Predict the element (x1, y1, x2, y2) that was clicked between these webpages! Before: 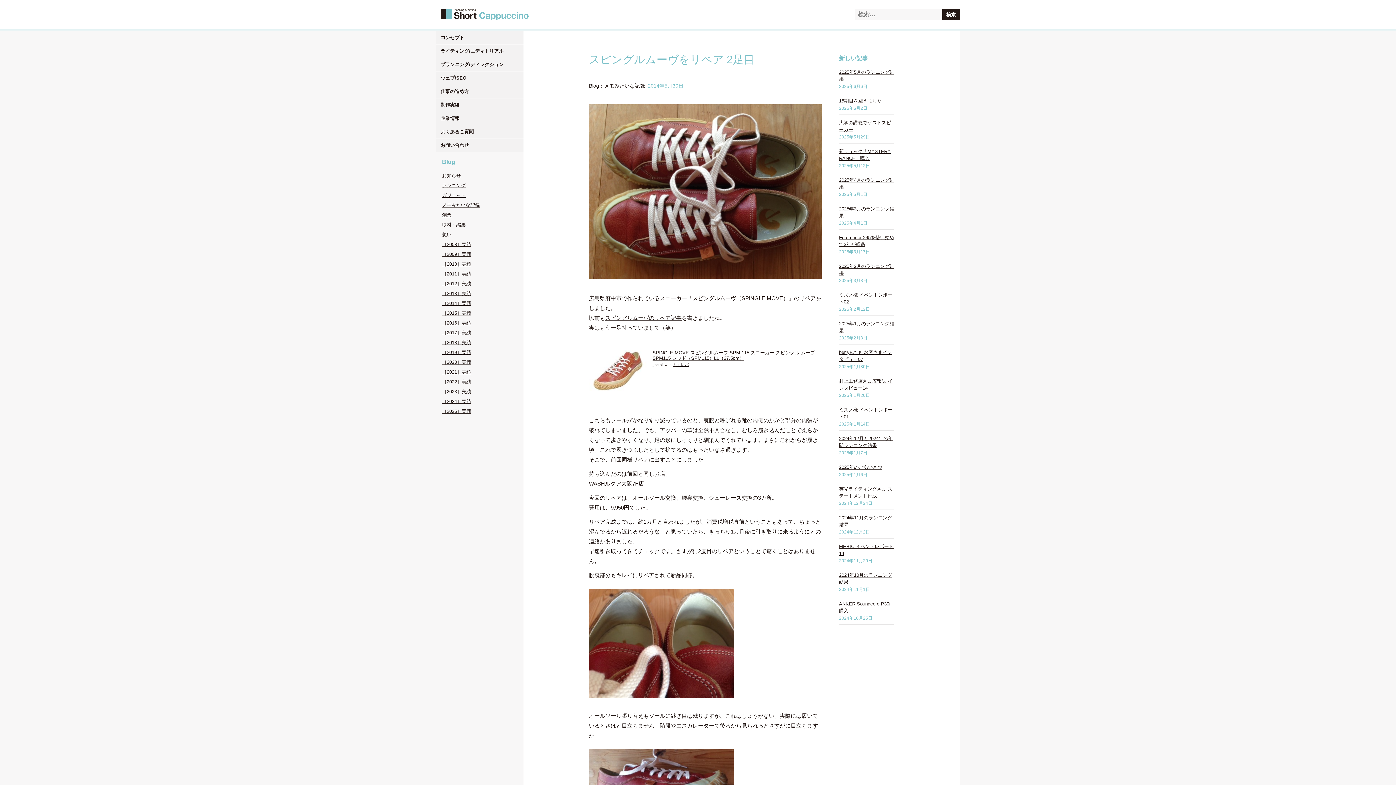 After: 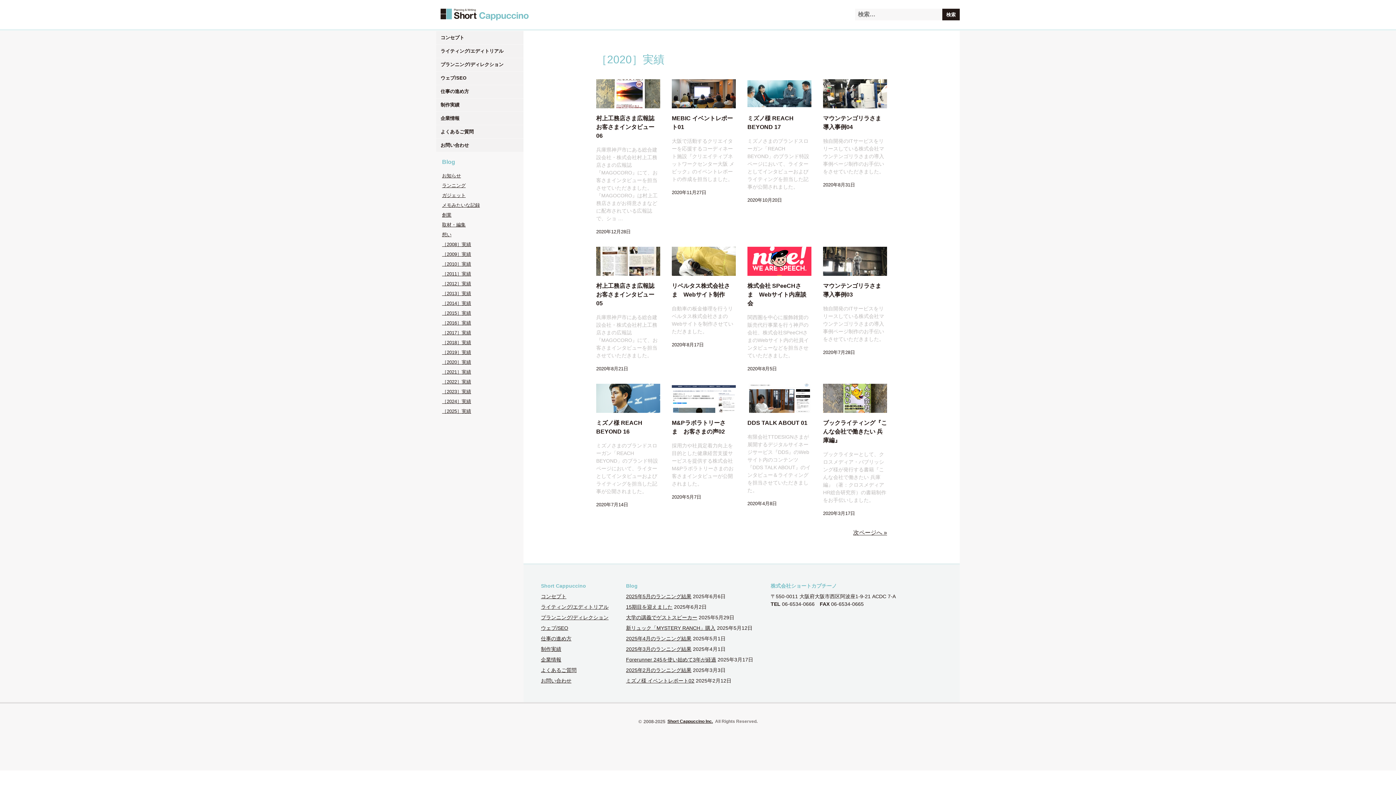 Action: bbox: (442, 359, 471, 365) label: ［2020］実績